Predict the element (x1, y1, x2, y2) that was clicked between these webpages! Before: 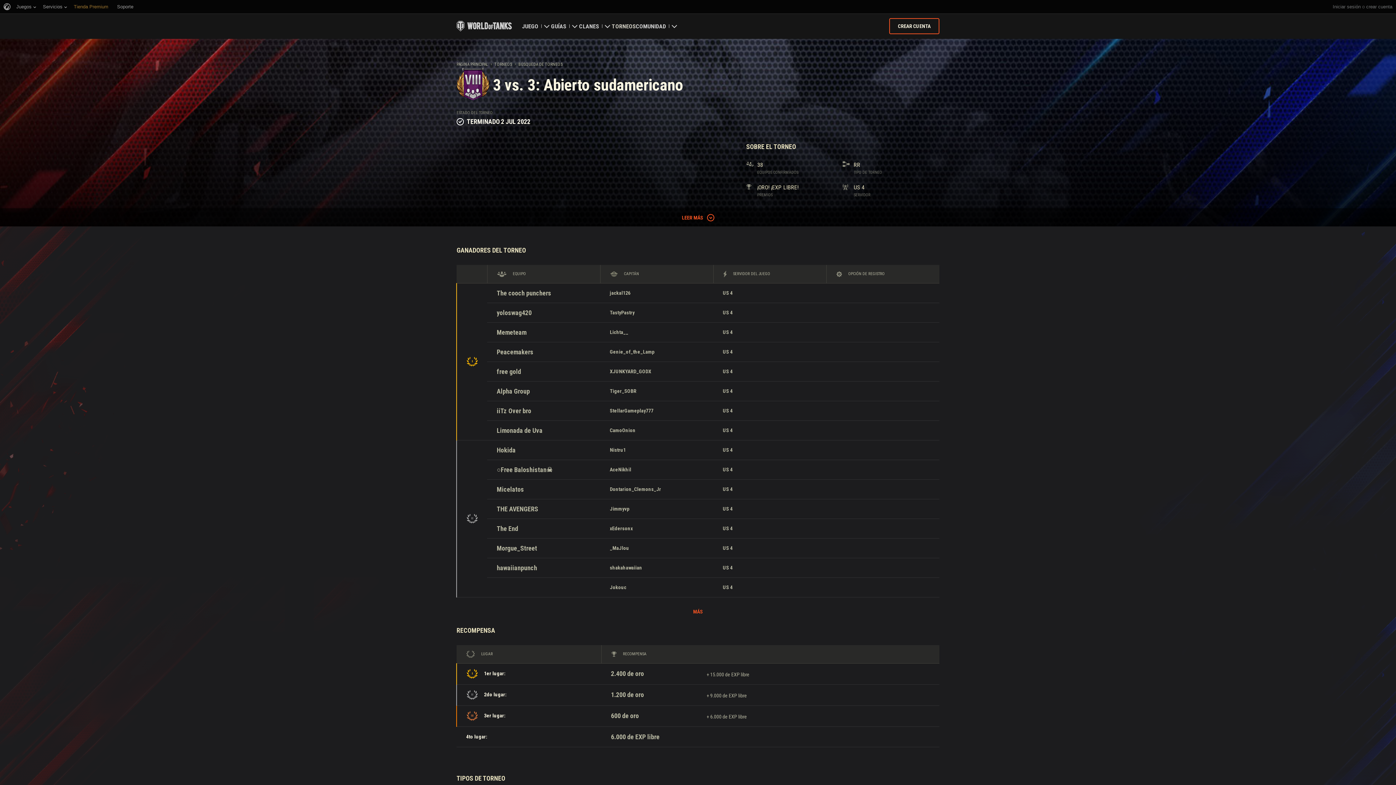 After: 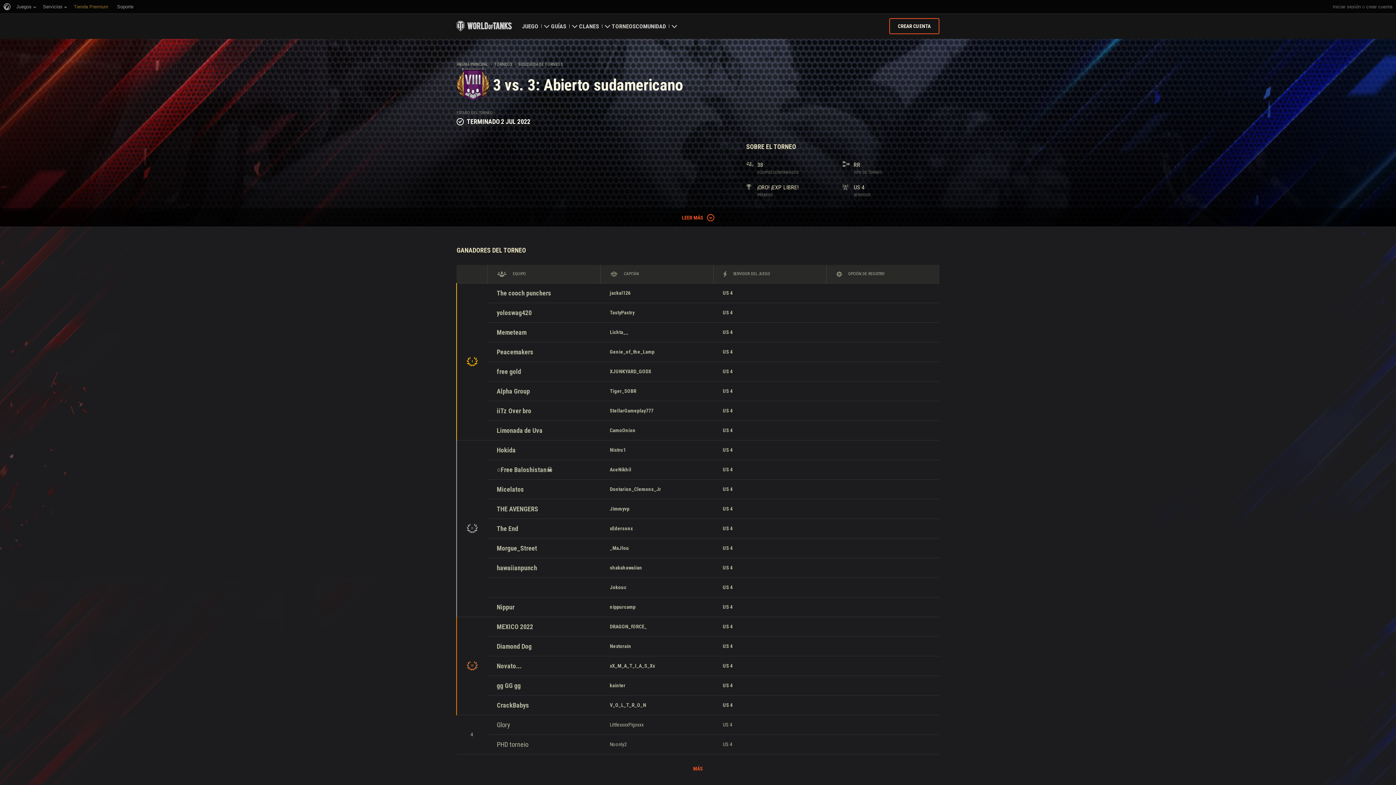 Action: label: MÁS bbox: (693, 609, 703, 614)